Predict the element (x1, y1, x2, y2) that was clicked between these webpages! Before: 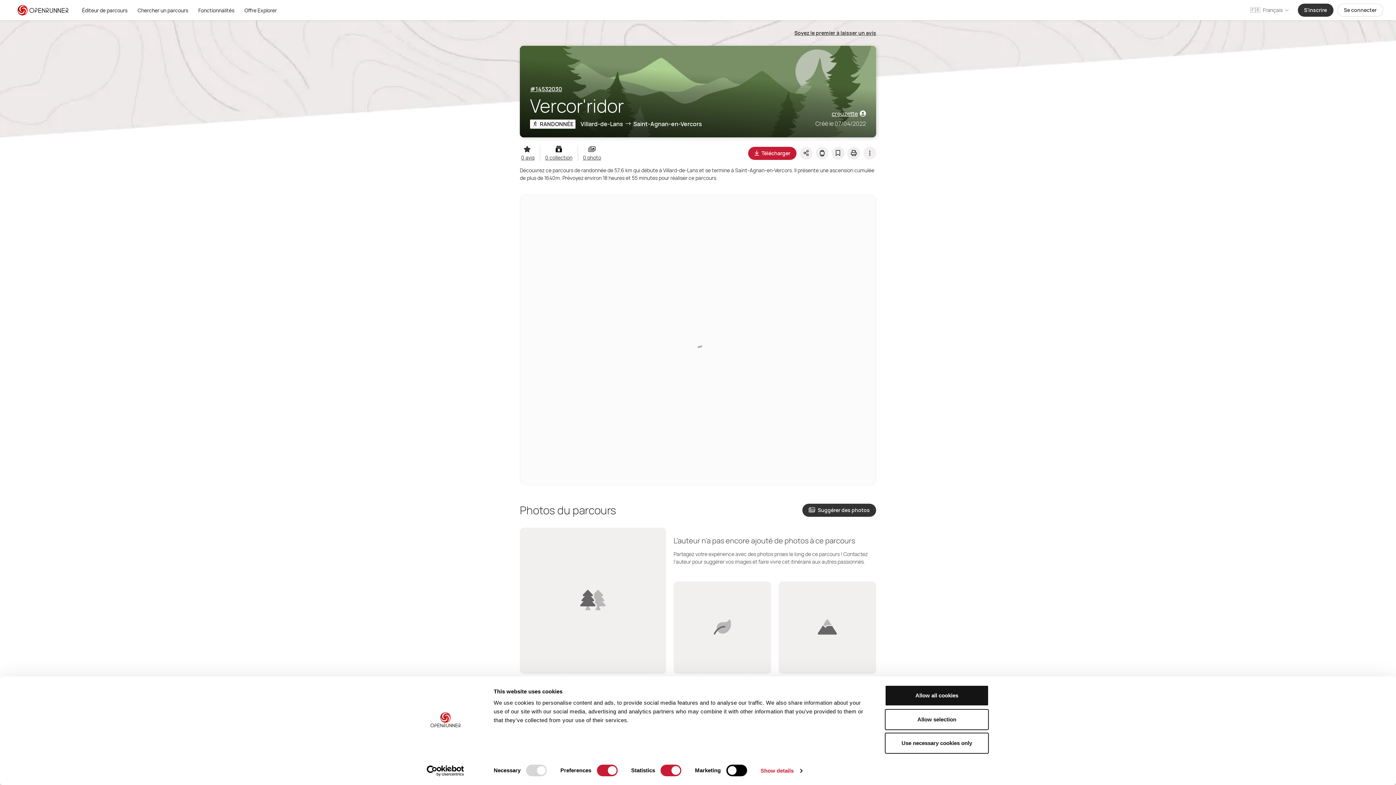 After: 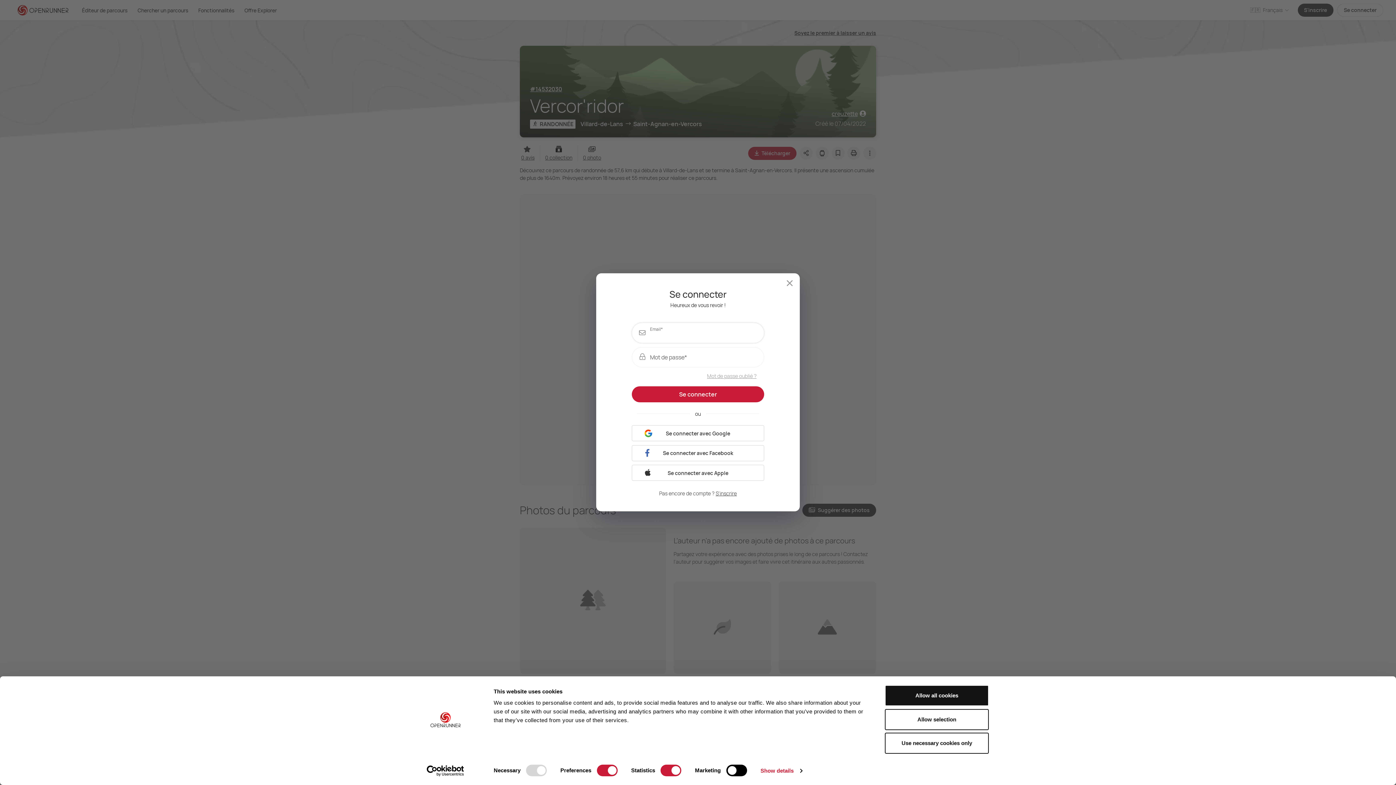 Action: label: Se connecter bbox: (1337, 3, 1383, 16)